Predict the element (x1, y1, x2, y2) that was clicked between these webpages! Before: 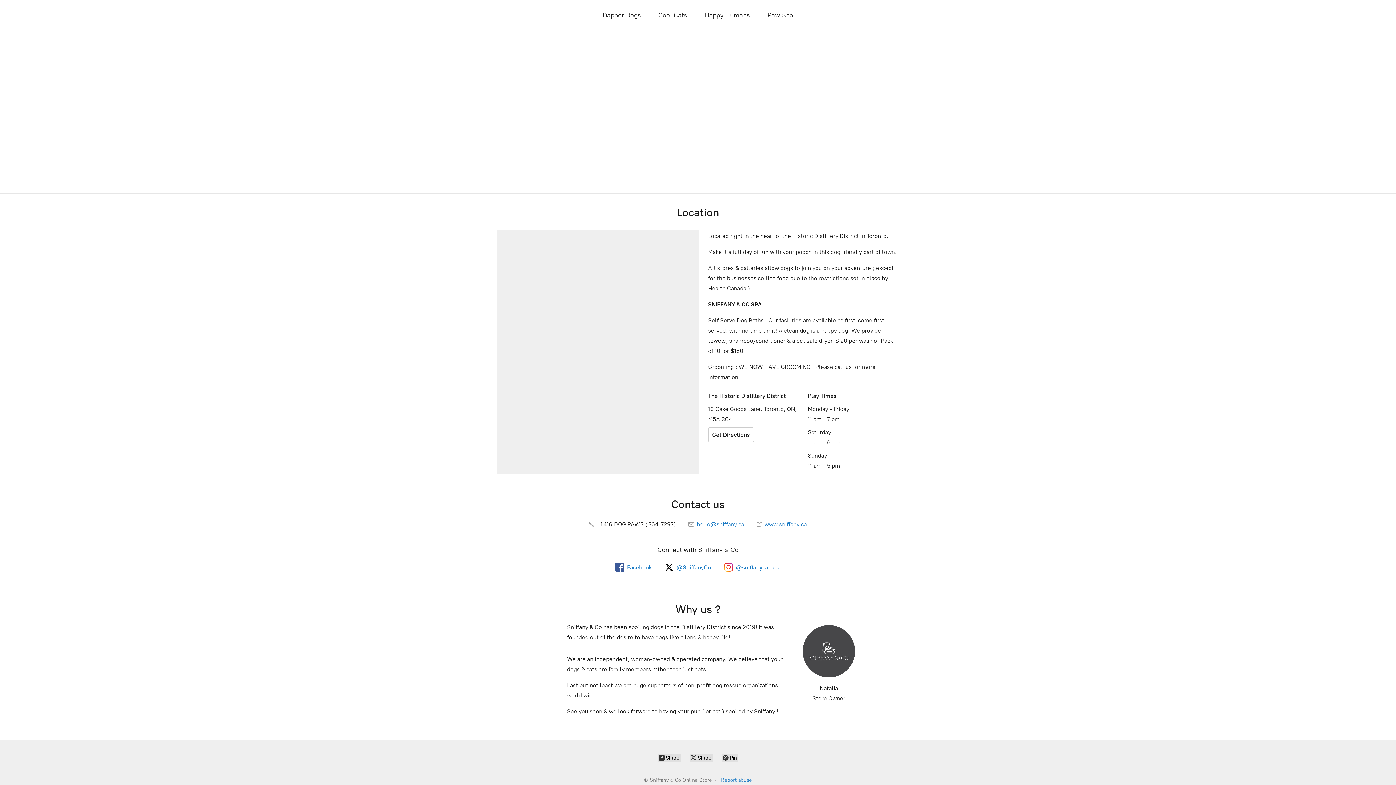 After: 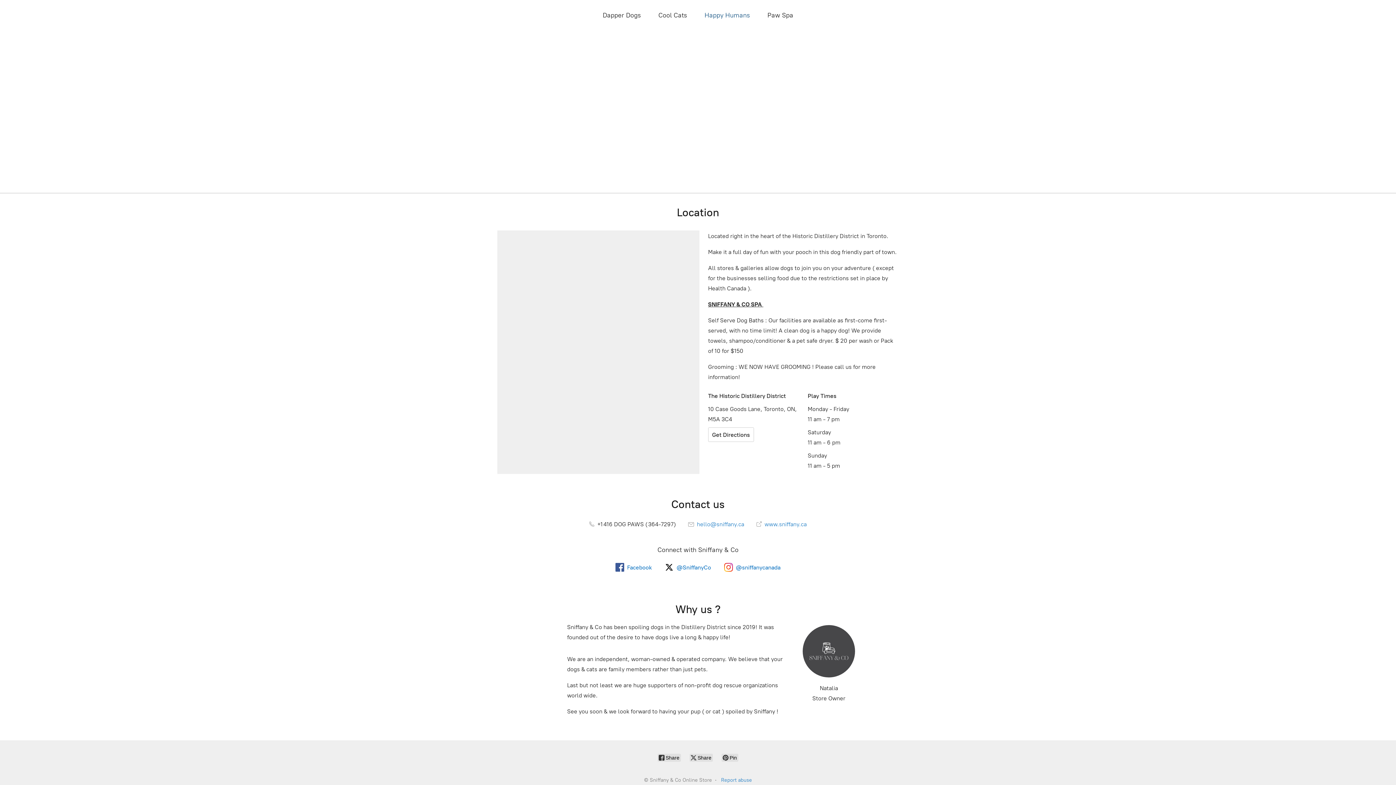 Action: bbox: (704, 9, 750, 21) label: Happy Humans